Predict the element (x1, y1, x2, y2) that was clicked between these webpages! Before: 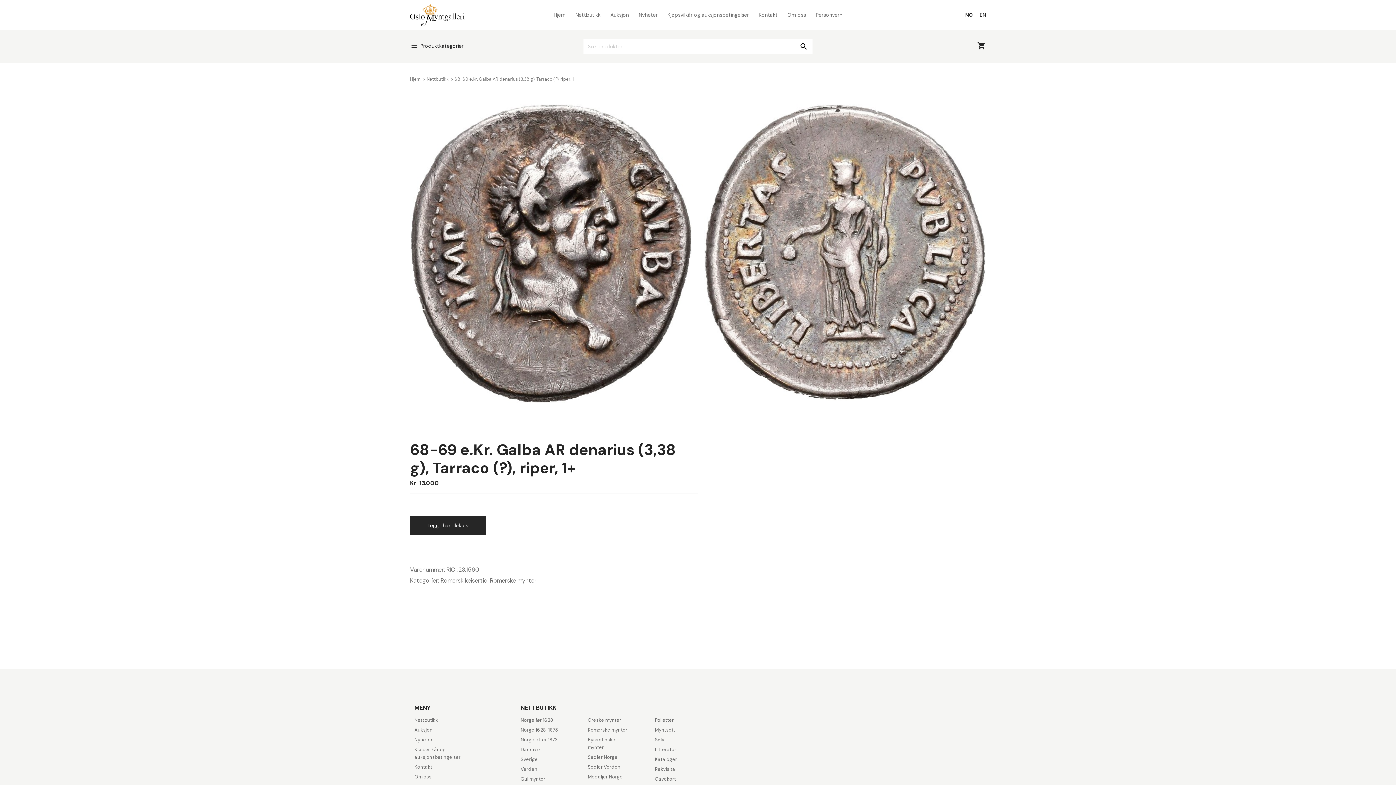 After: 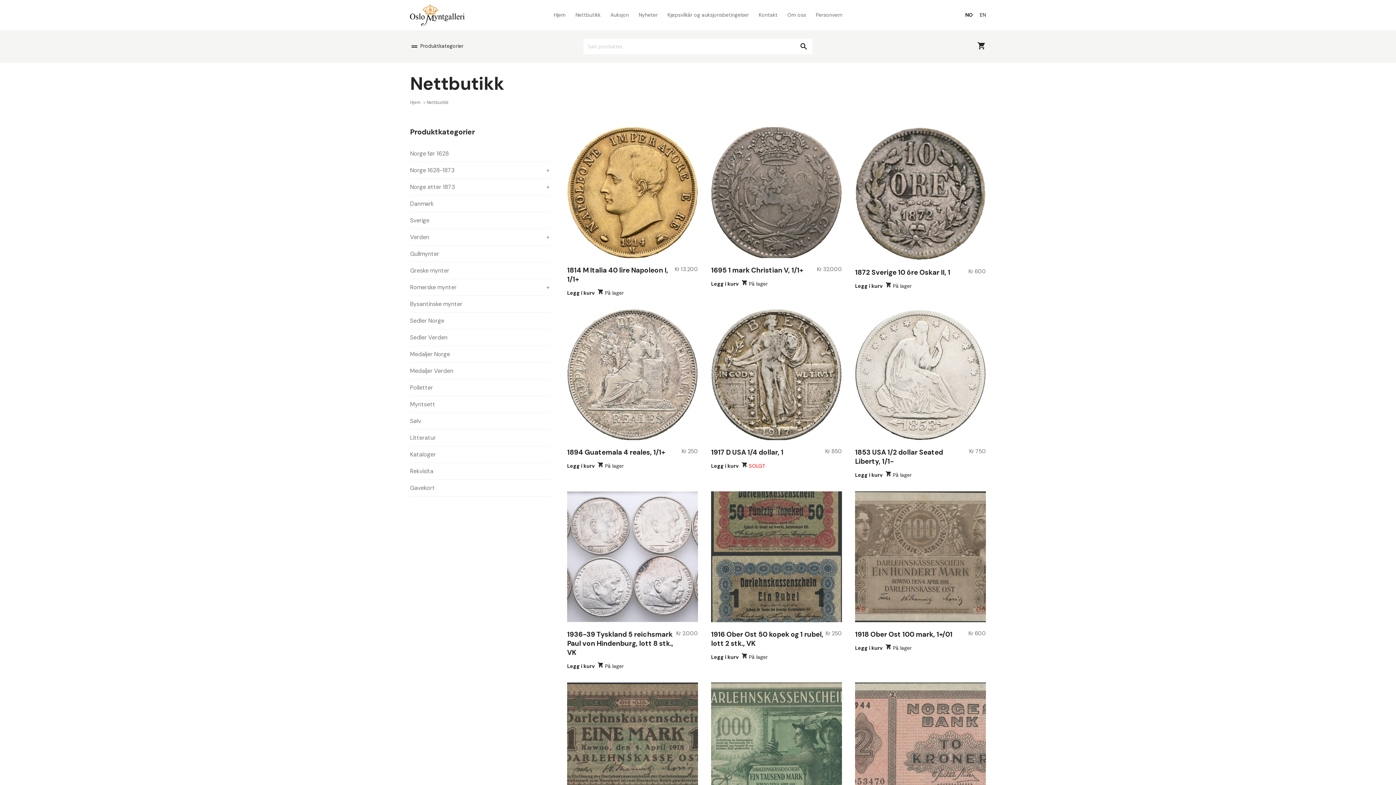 Action: label: Søk bbox: (794, 38, 812, 54)